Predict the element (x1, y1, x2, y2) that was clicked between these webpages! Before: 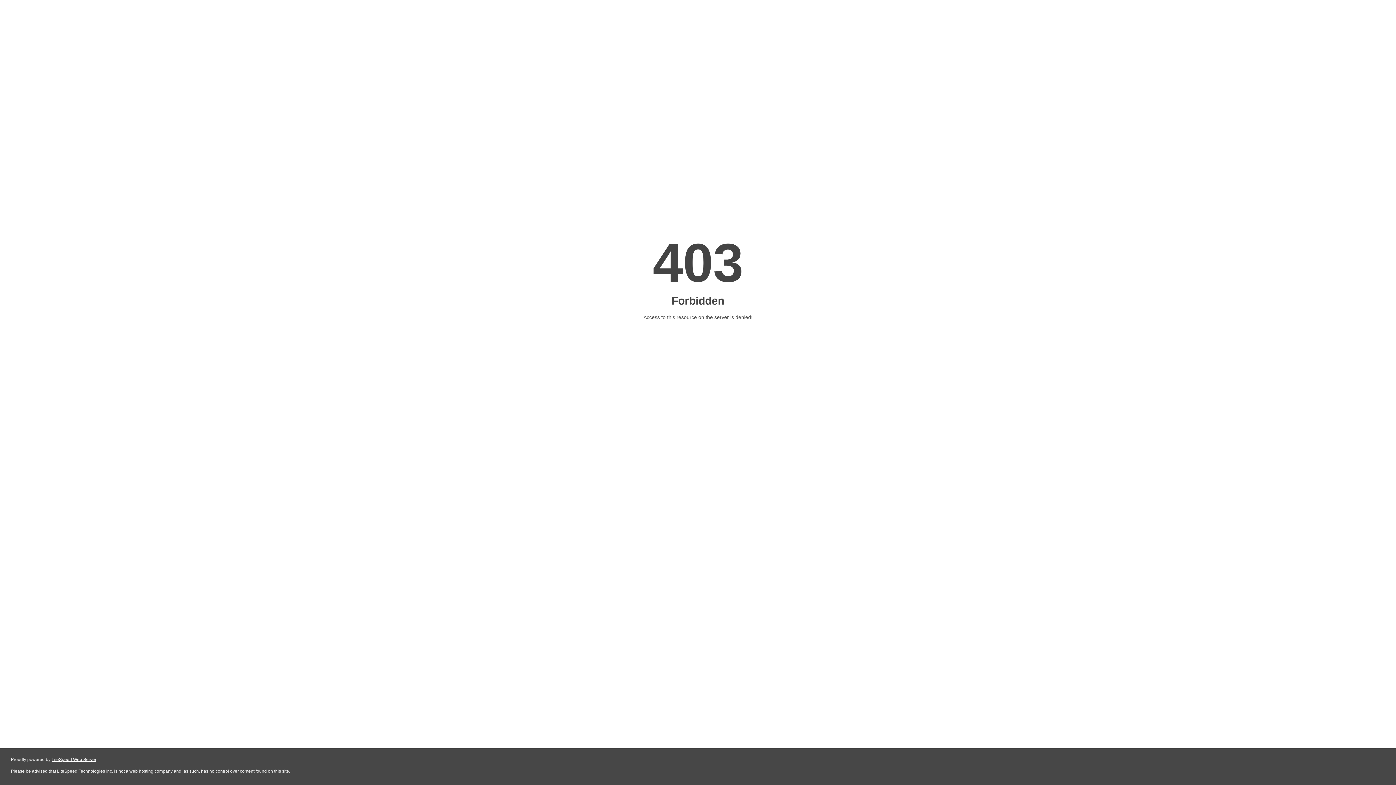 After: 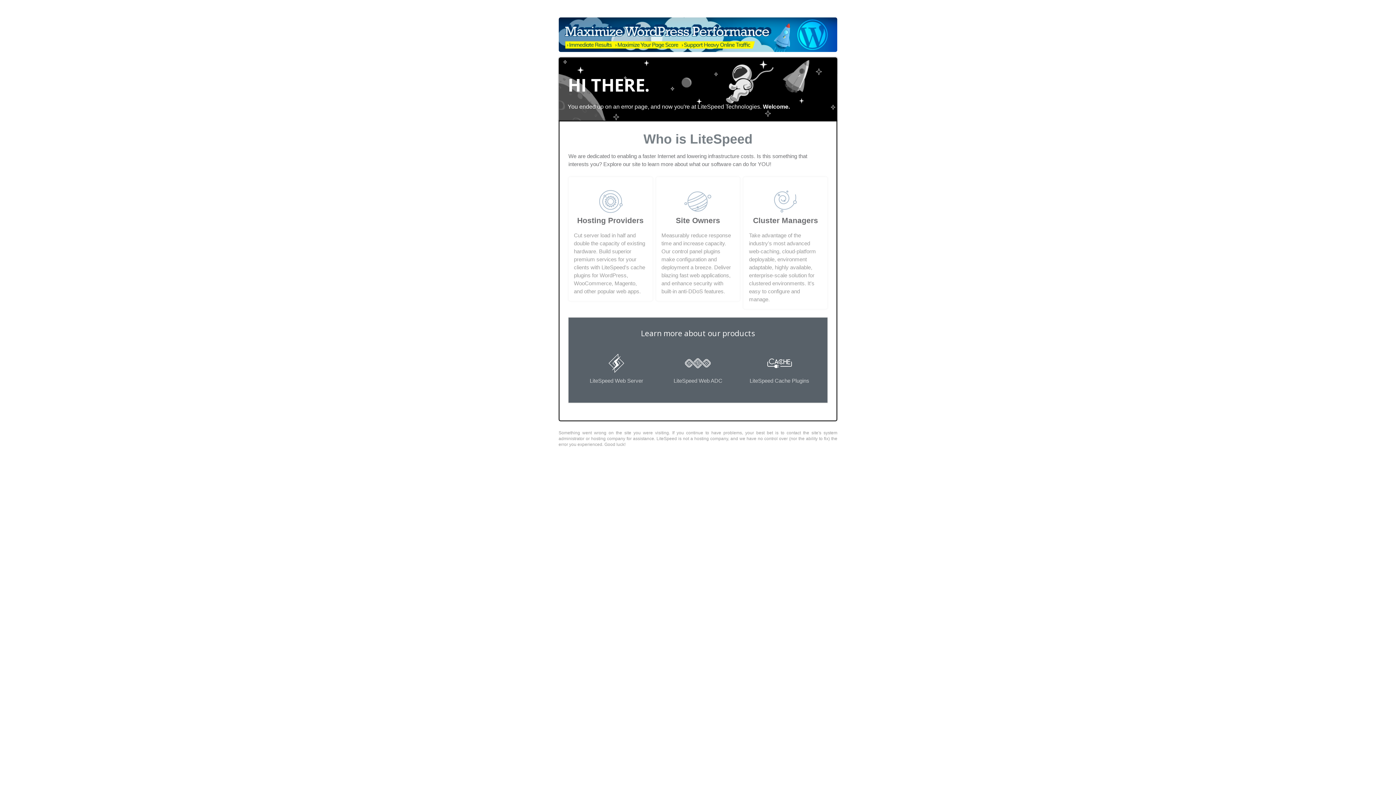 Action: bbox: (51, 757, 96, 762) label: LiteSpeed Web Server